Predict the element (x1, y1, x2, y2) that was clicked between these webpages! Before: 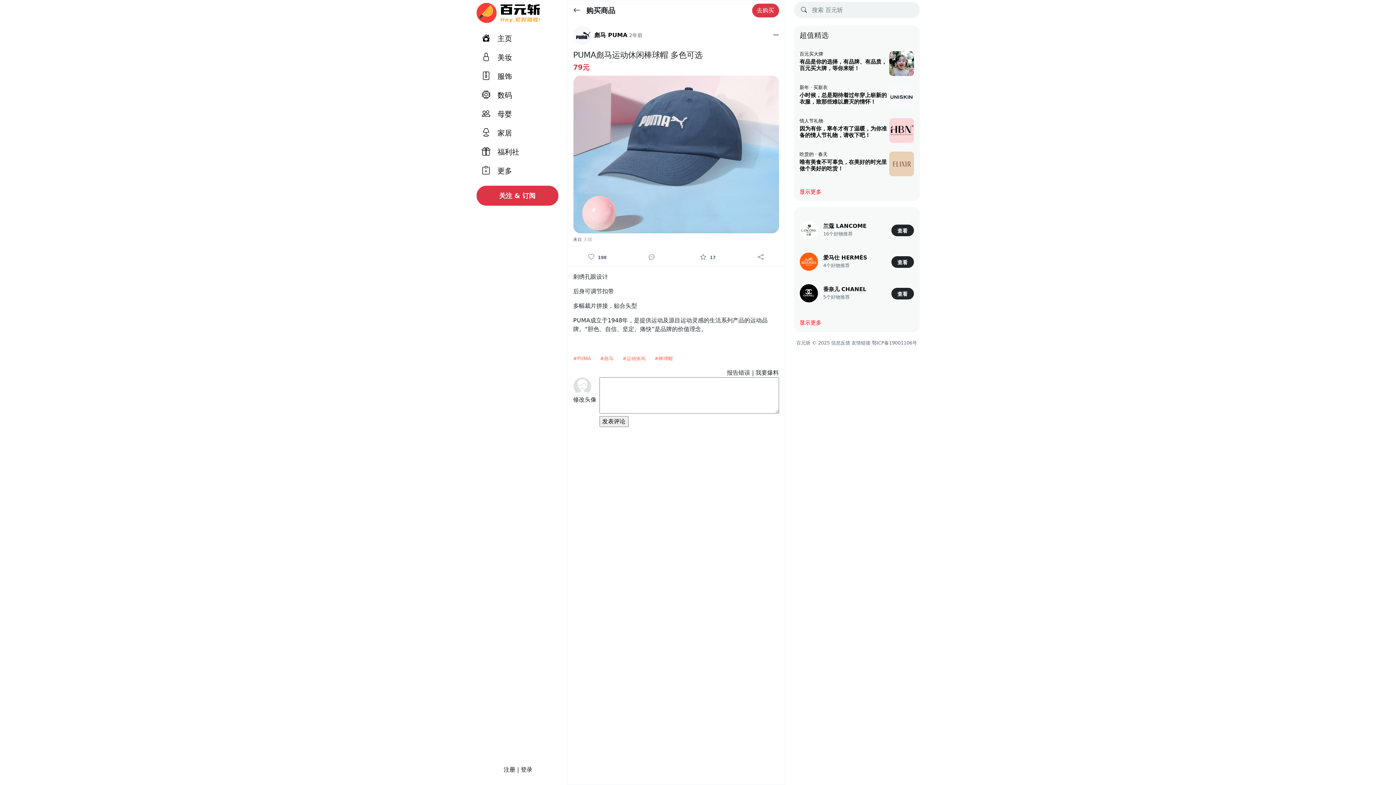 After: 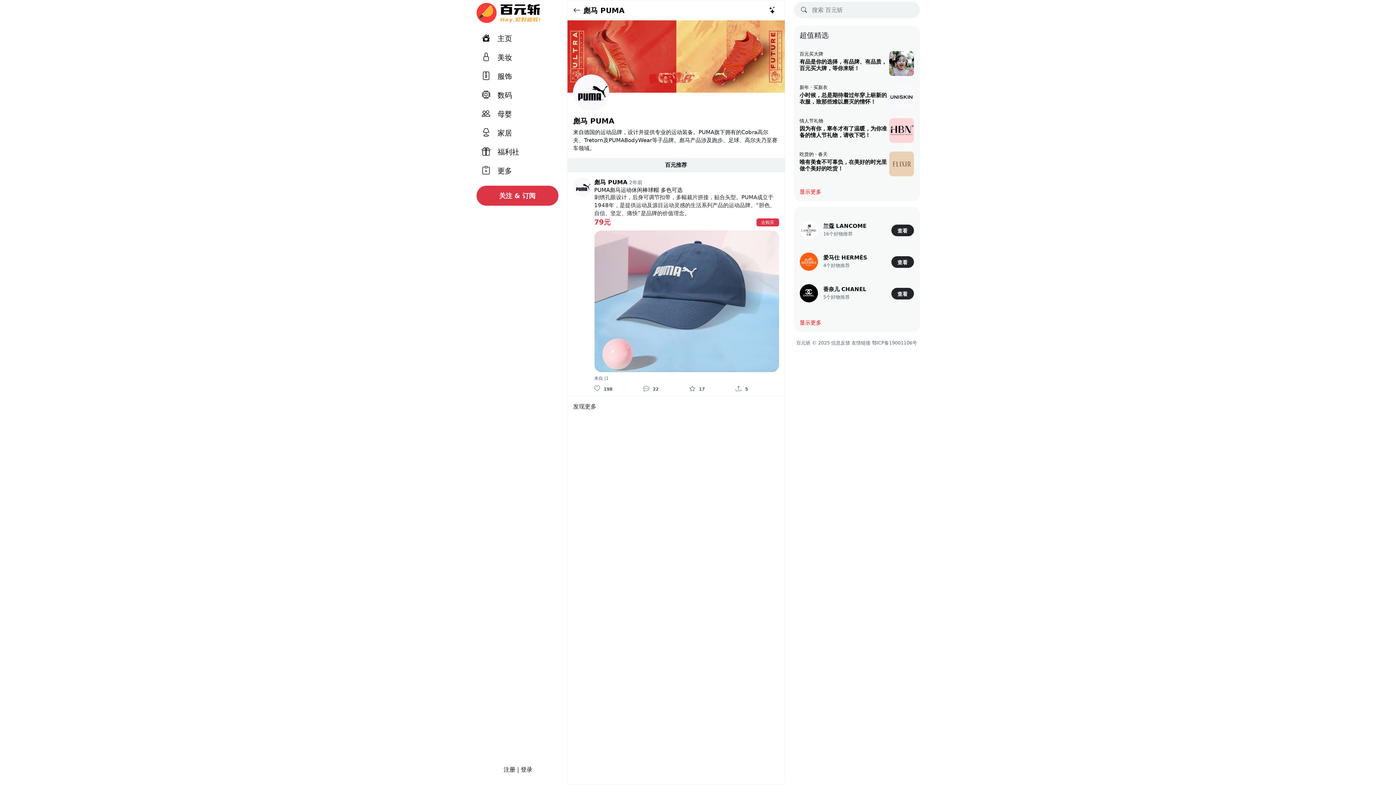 Action: bbox: (594, 31, 627, 38) label: 彪马 PUMA